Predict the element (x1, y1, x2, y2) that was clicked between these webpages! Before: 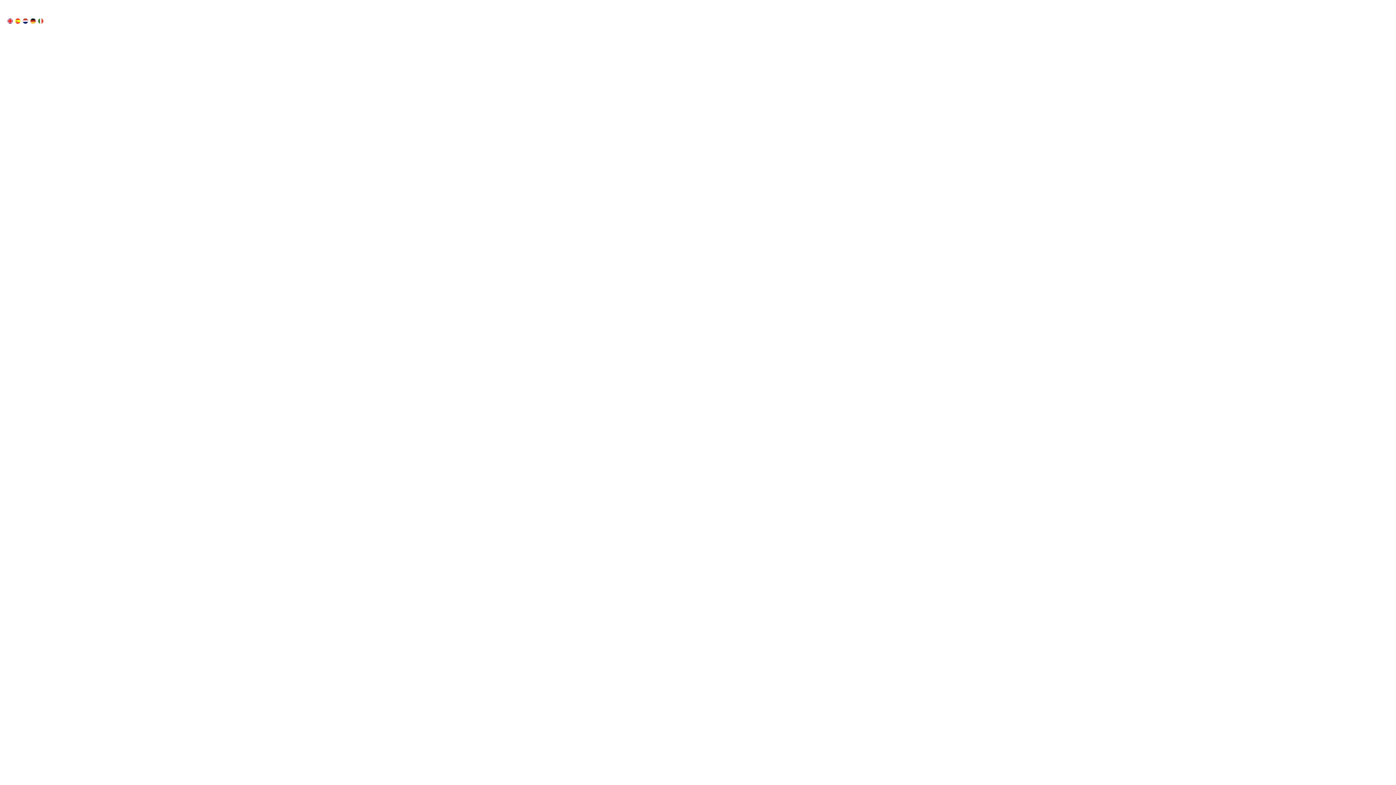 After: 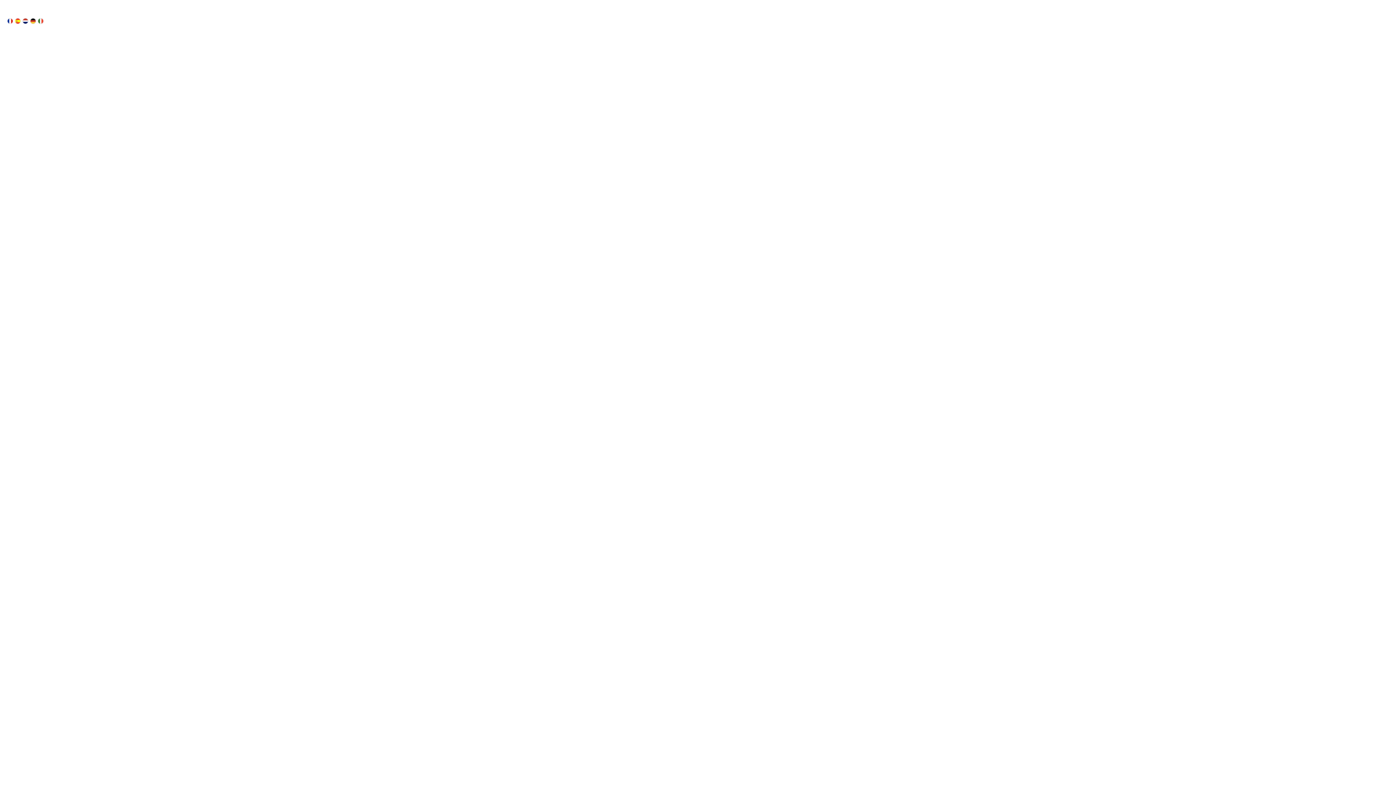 Action: bbox: (7, 18, 13, 24)